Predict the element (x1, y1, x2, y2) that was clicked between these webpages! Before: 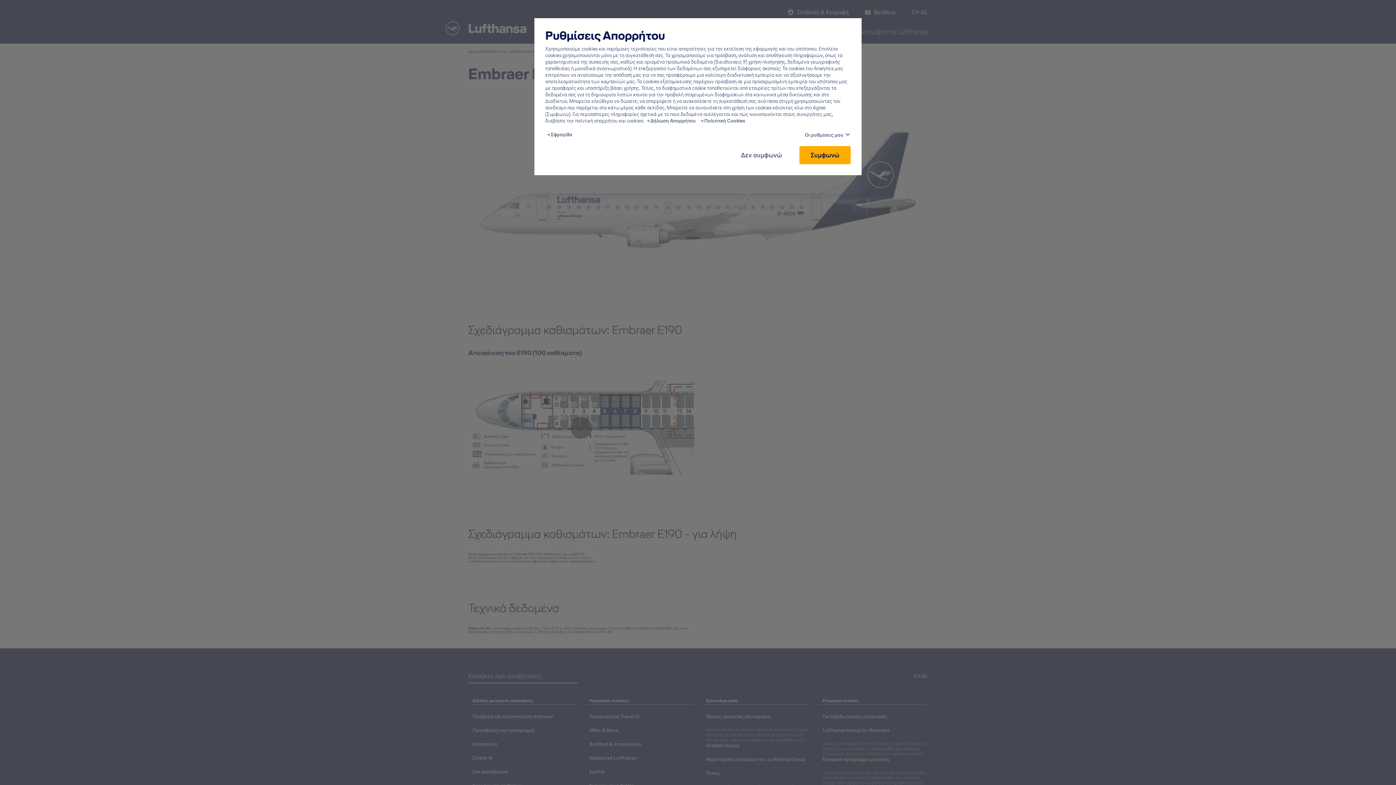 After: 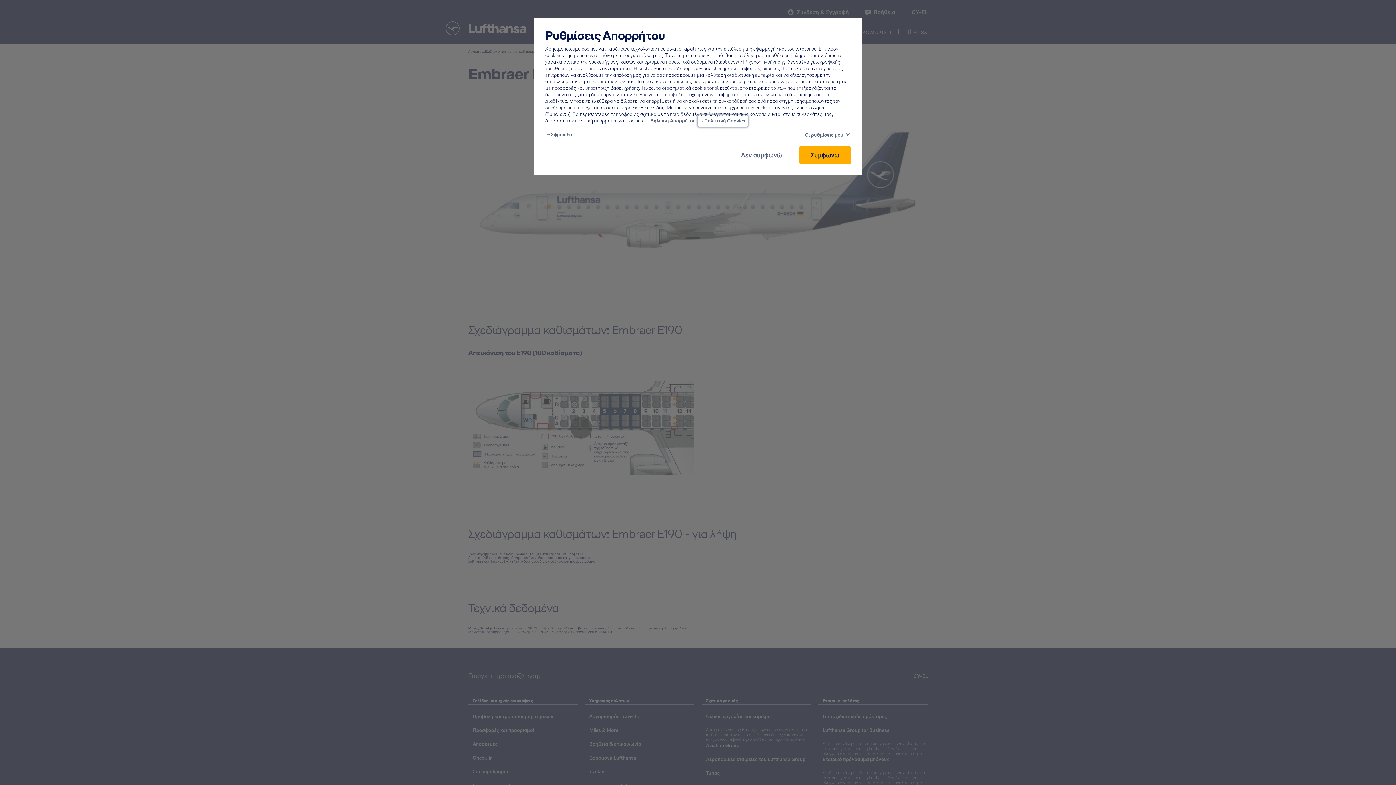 Action: bbox: (700, 117, 745, 124) label: Cookie policy - This link will be opened in a new tab